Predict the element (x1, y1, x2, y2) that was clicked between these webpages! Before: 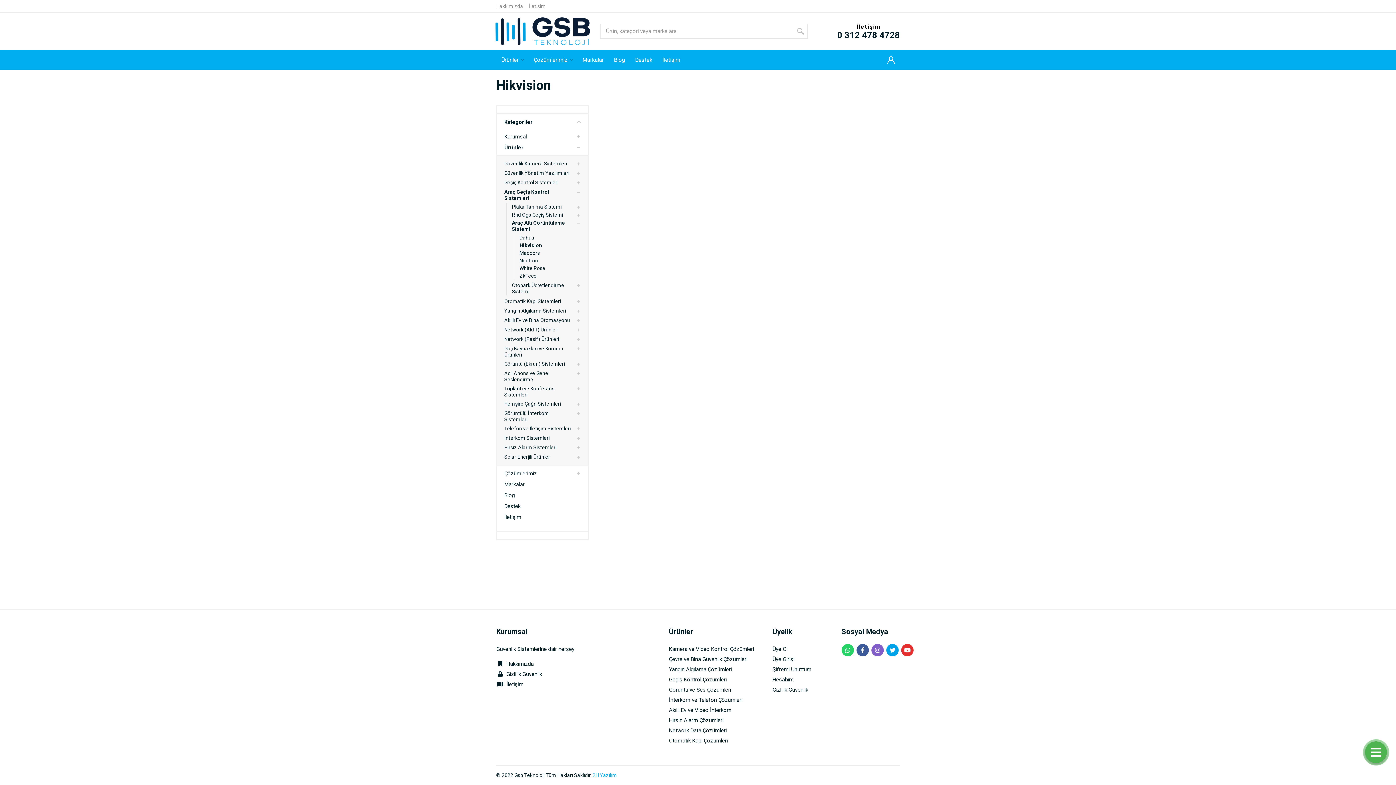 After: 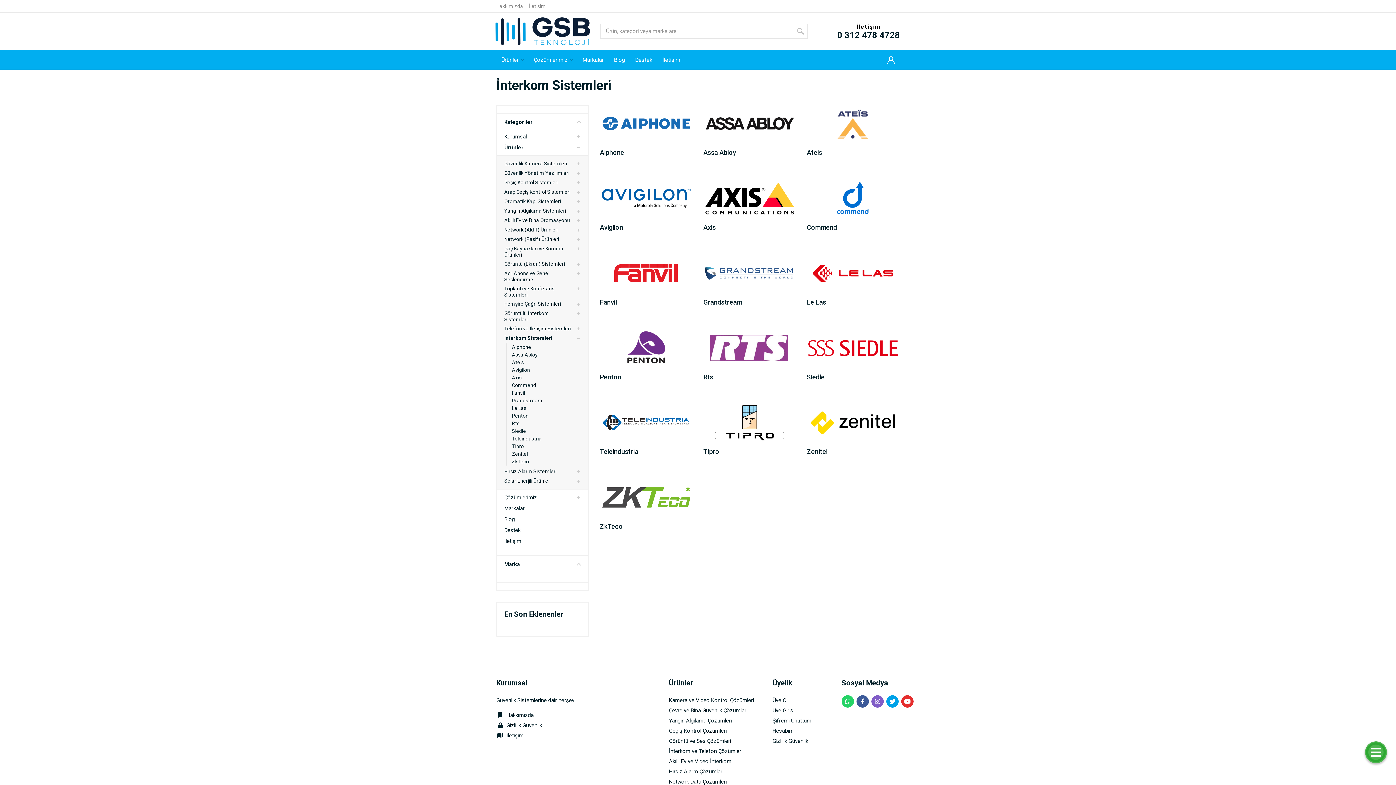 Action: bbox: (504, 435, 549, 441) label: İnterkom Sistemleri